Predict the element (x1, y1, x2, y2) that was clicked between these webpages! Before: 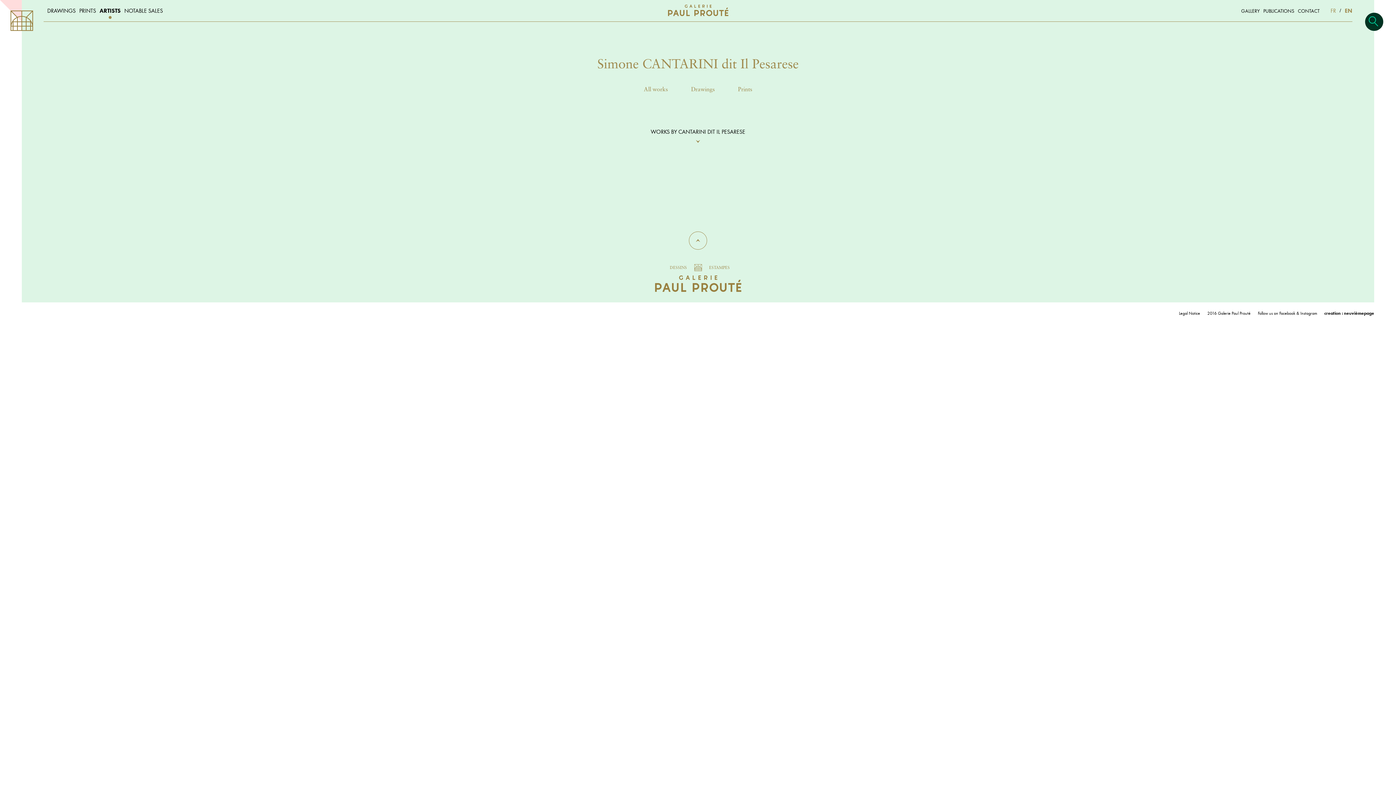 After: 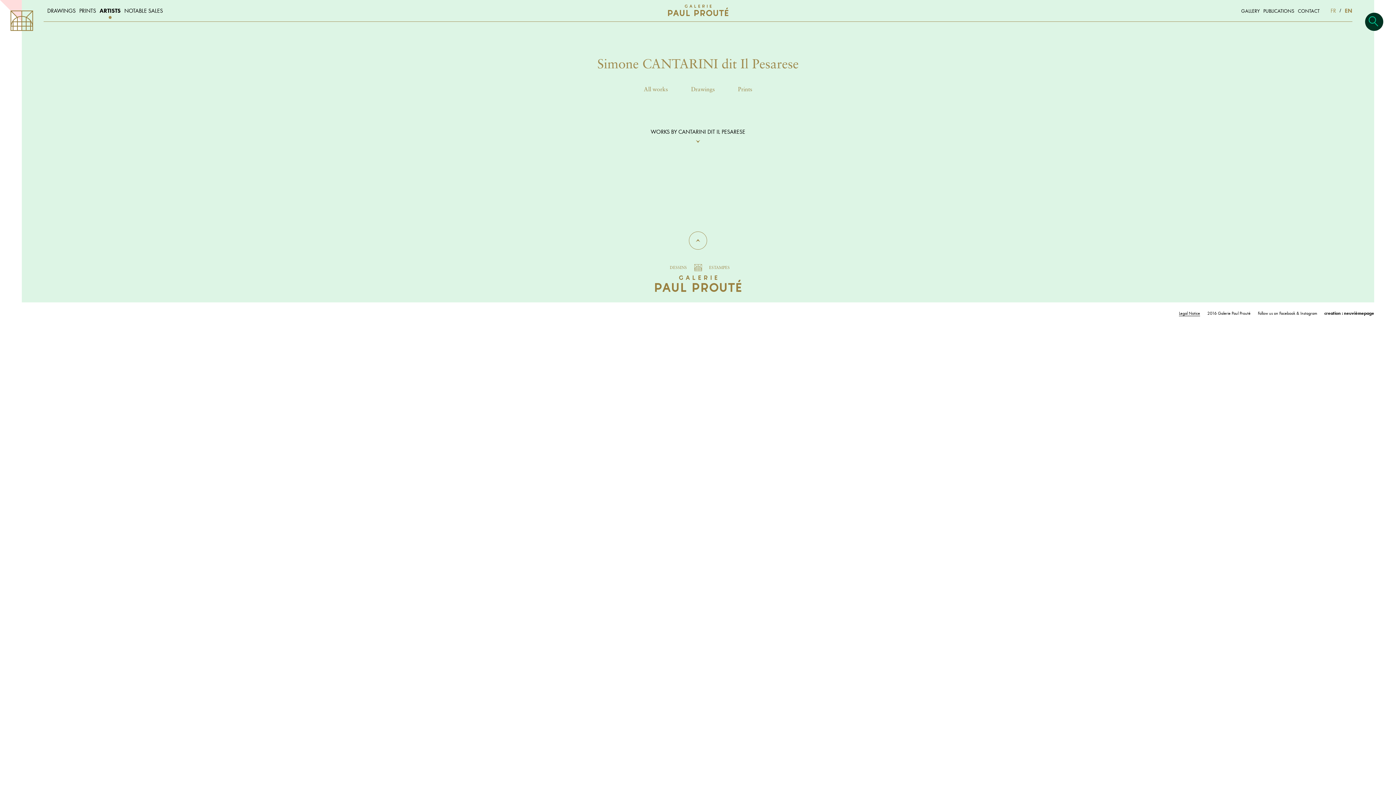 Action: label: Legal Notice bbox: (1179, 310, 1200, 316)